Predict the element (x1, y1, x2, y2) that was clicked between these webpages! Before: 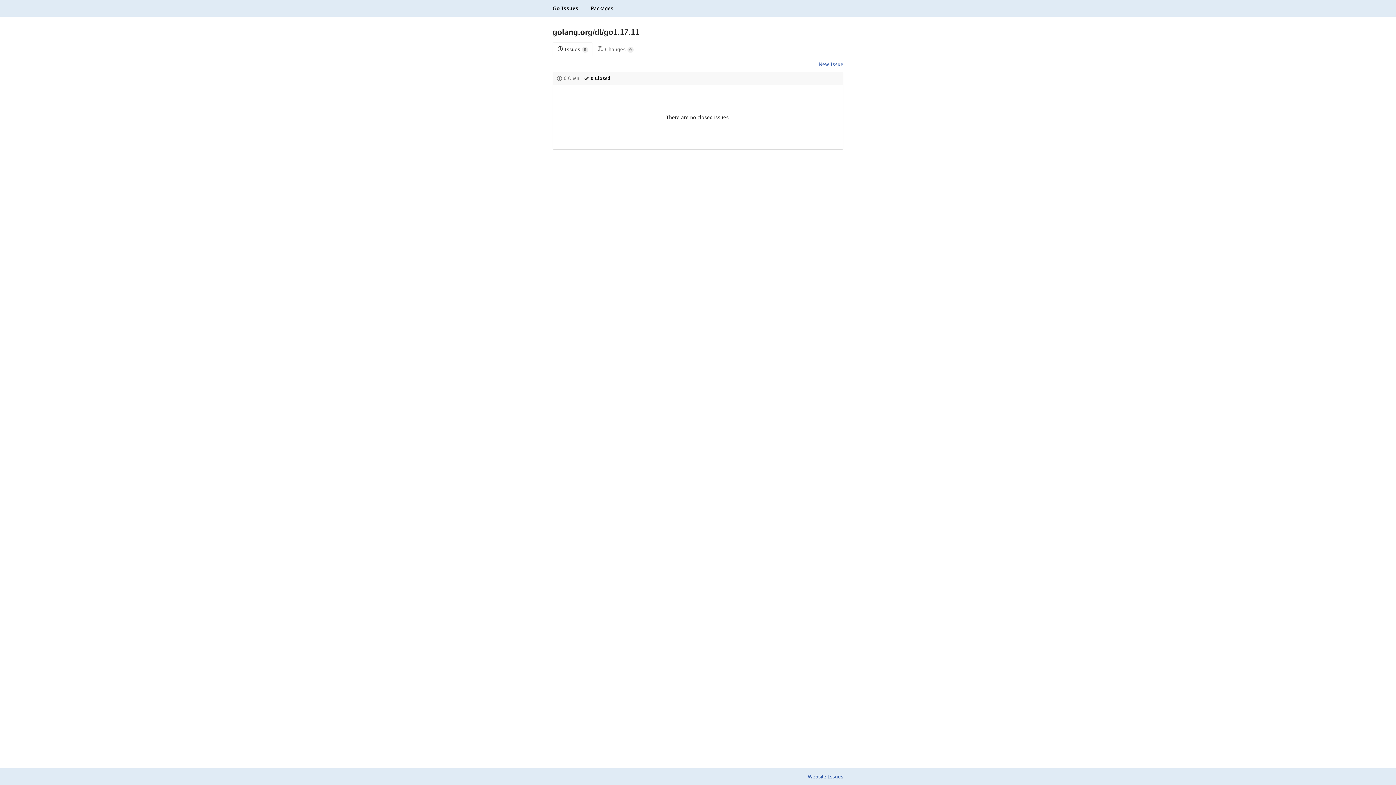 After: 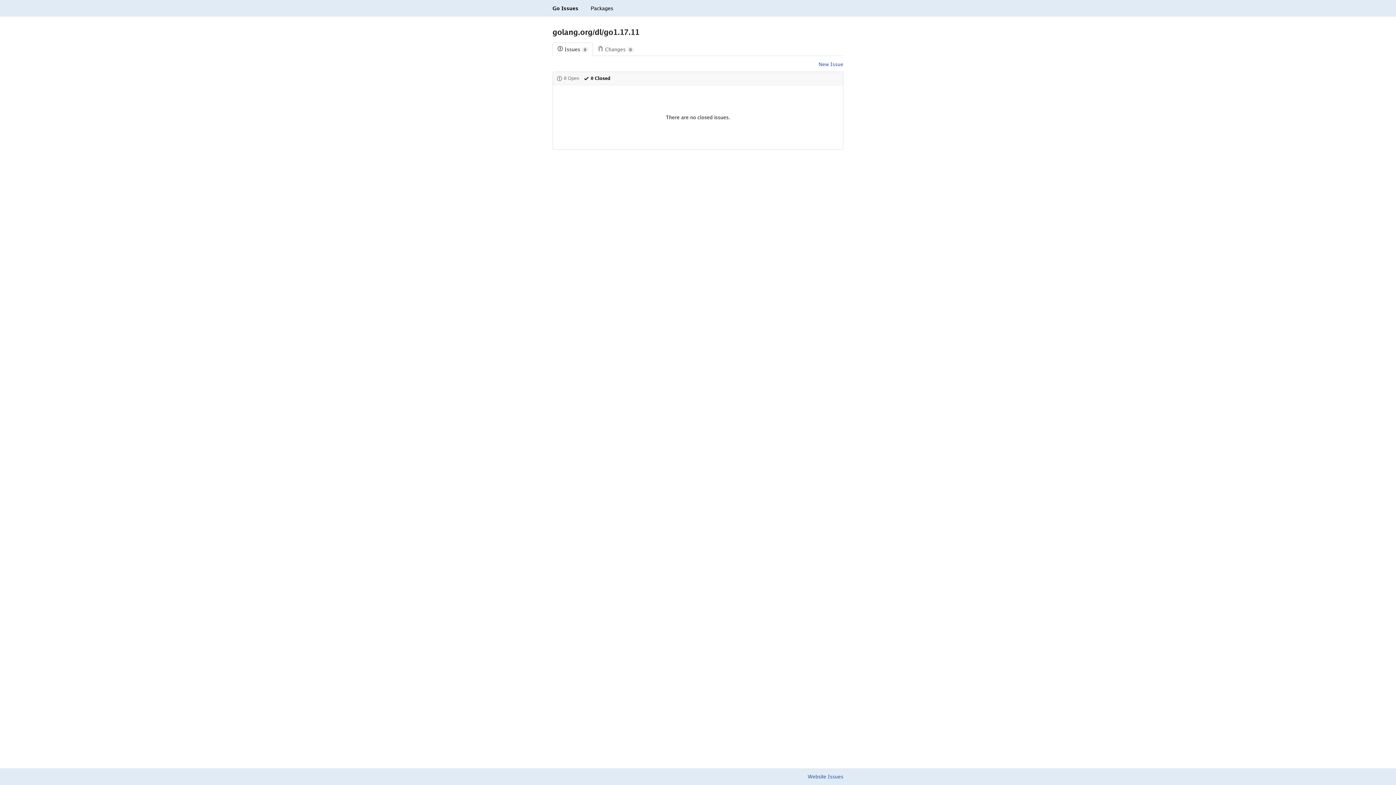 Action: bbox: (583, 75, 610, 81) label: 0 Closed